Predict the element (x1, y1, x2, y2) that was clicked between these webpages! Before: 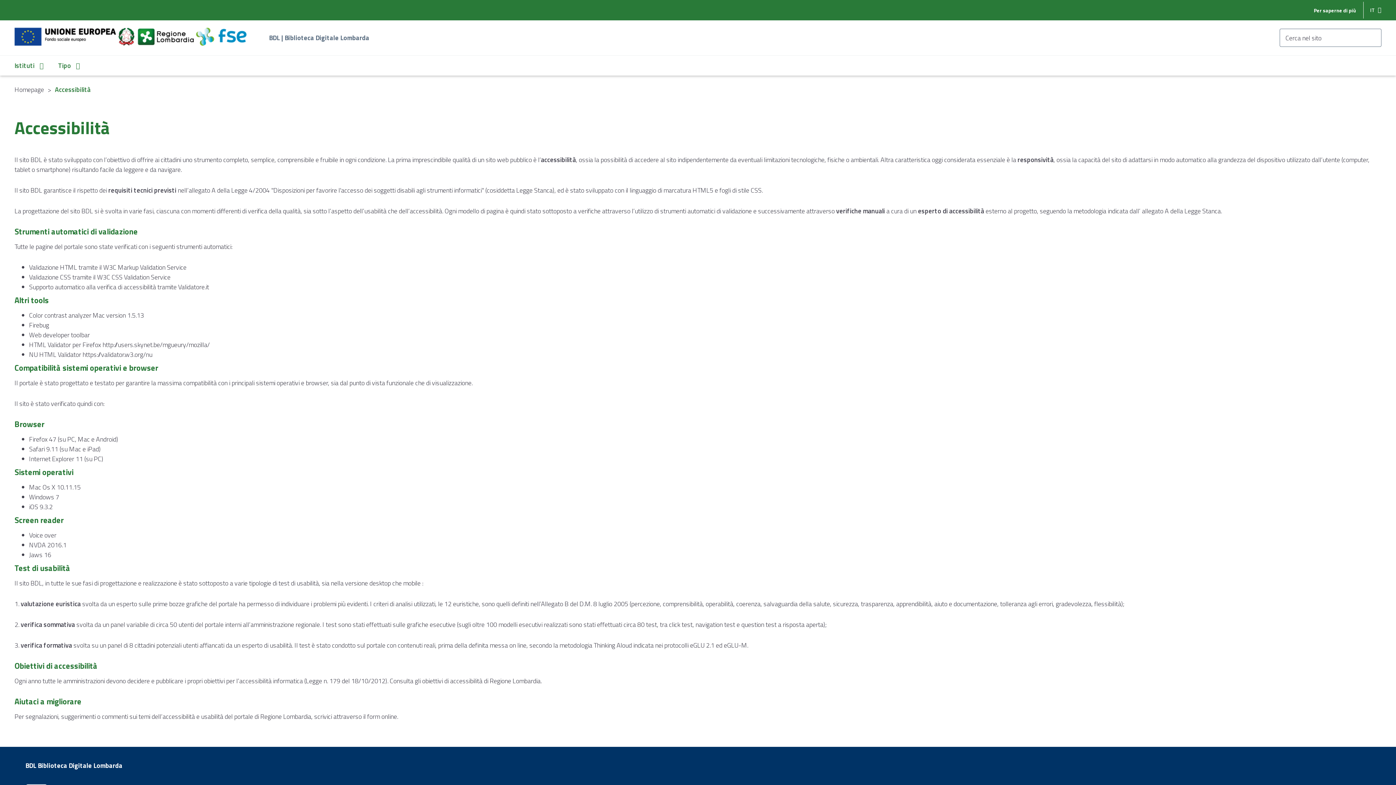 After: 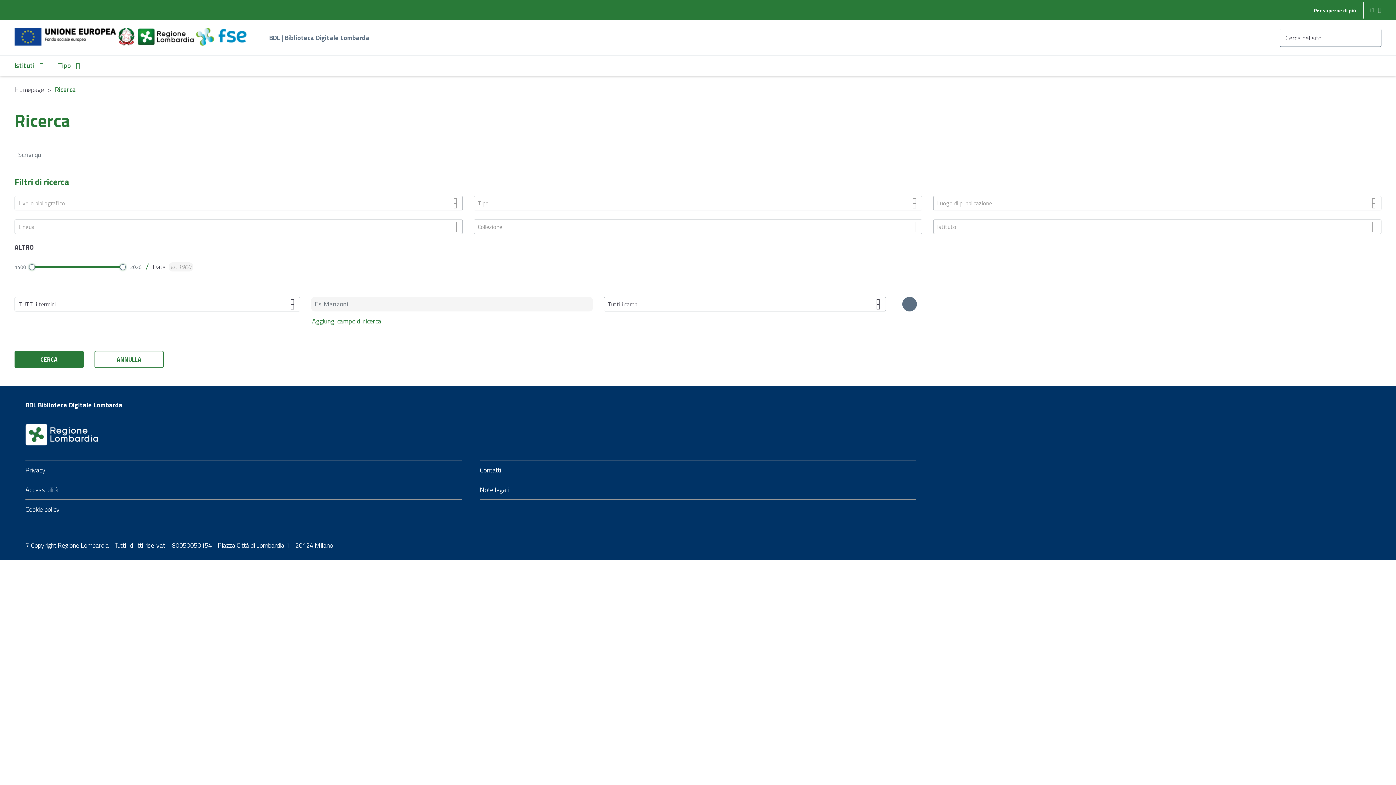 Action: bbox: (1285, 29, 1376, 47) label: Cerca nel sito